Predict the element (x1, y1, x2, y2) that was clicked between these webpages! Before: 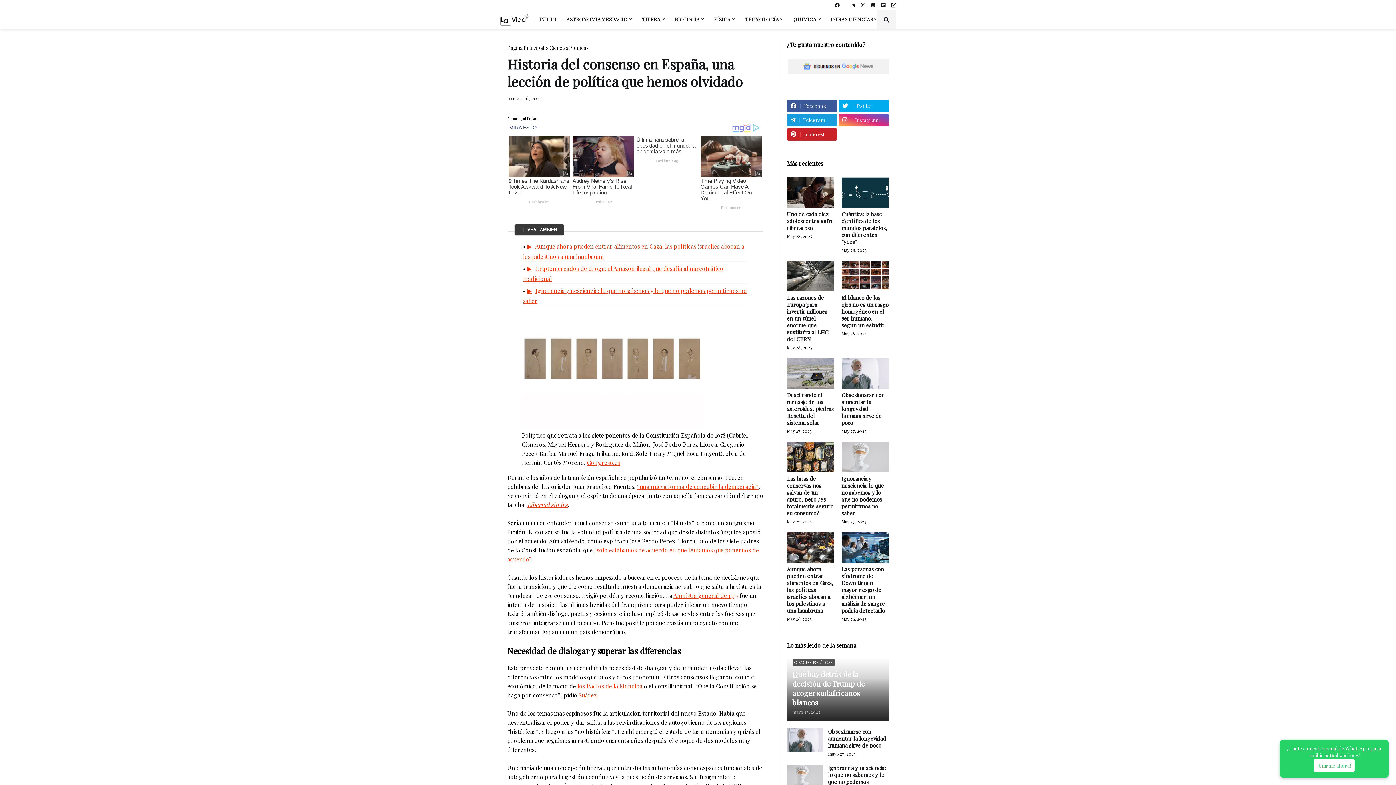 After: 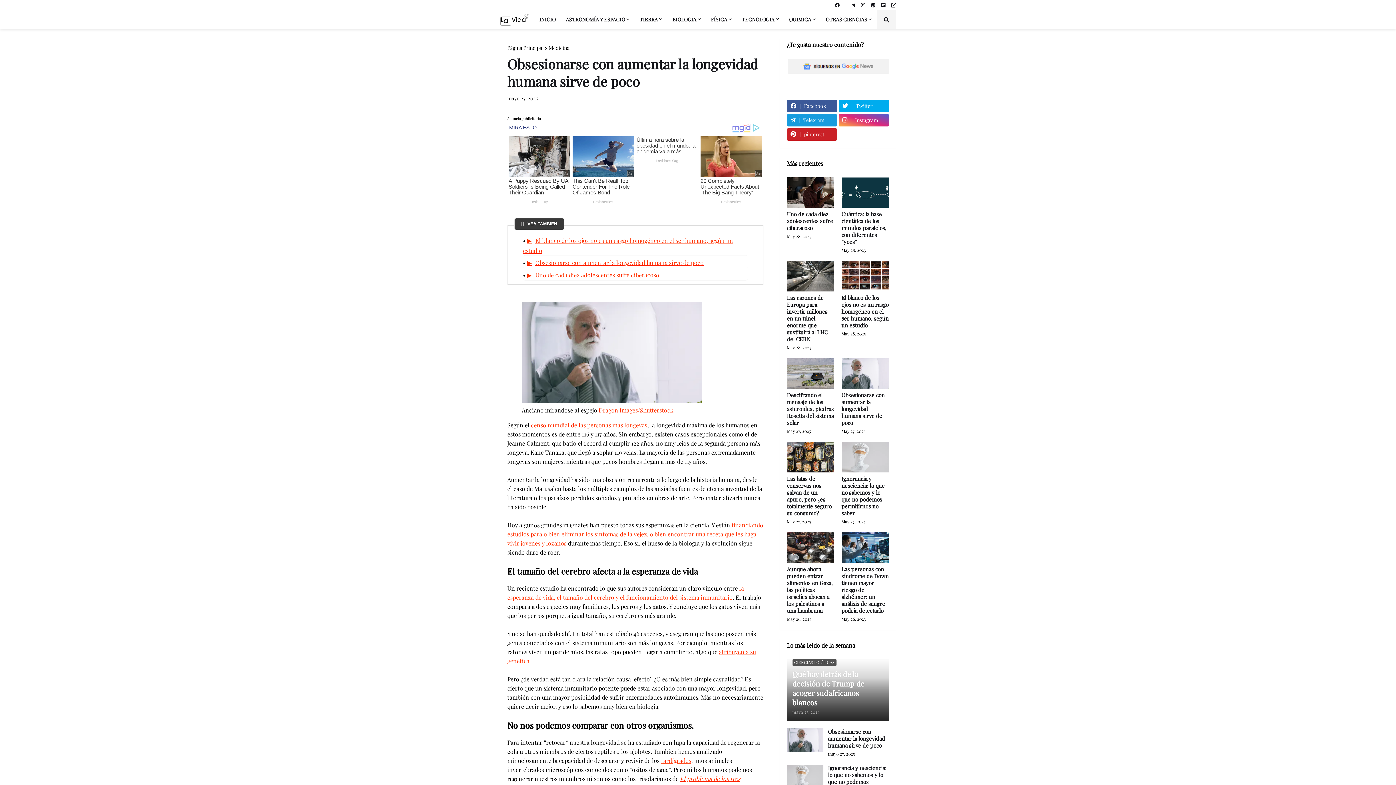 Action: bbox: (841, 358, 888, 388)